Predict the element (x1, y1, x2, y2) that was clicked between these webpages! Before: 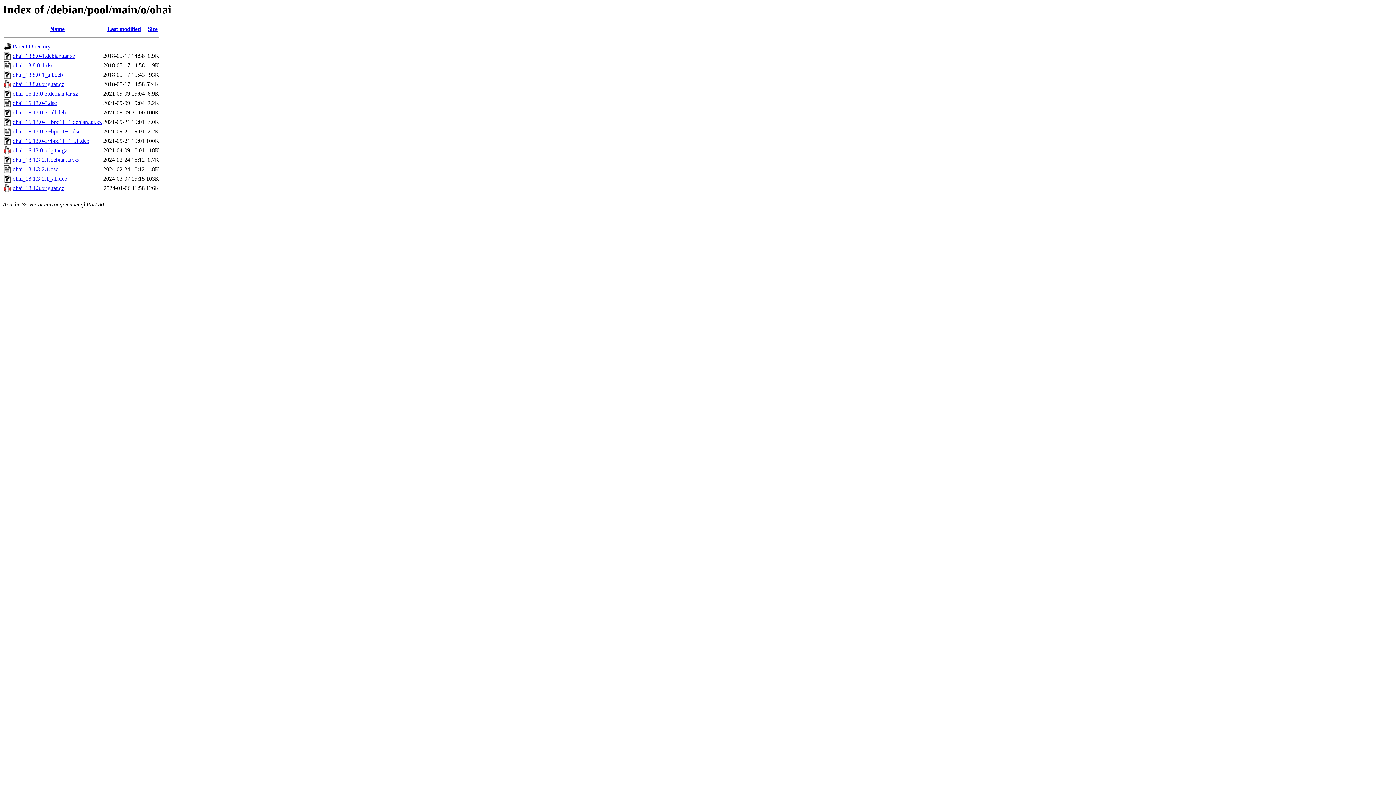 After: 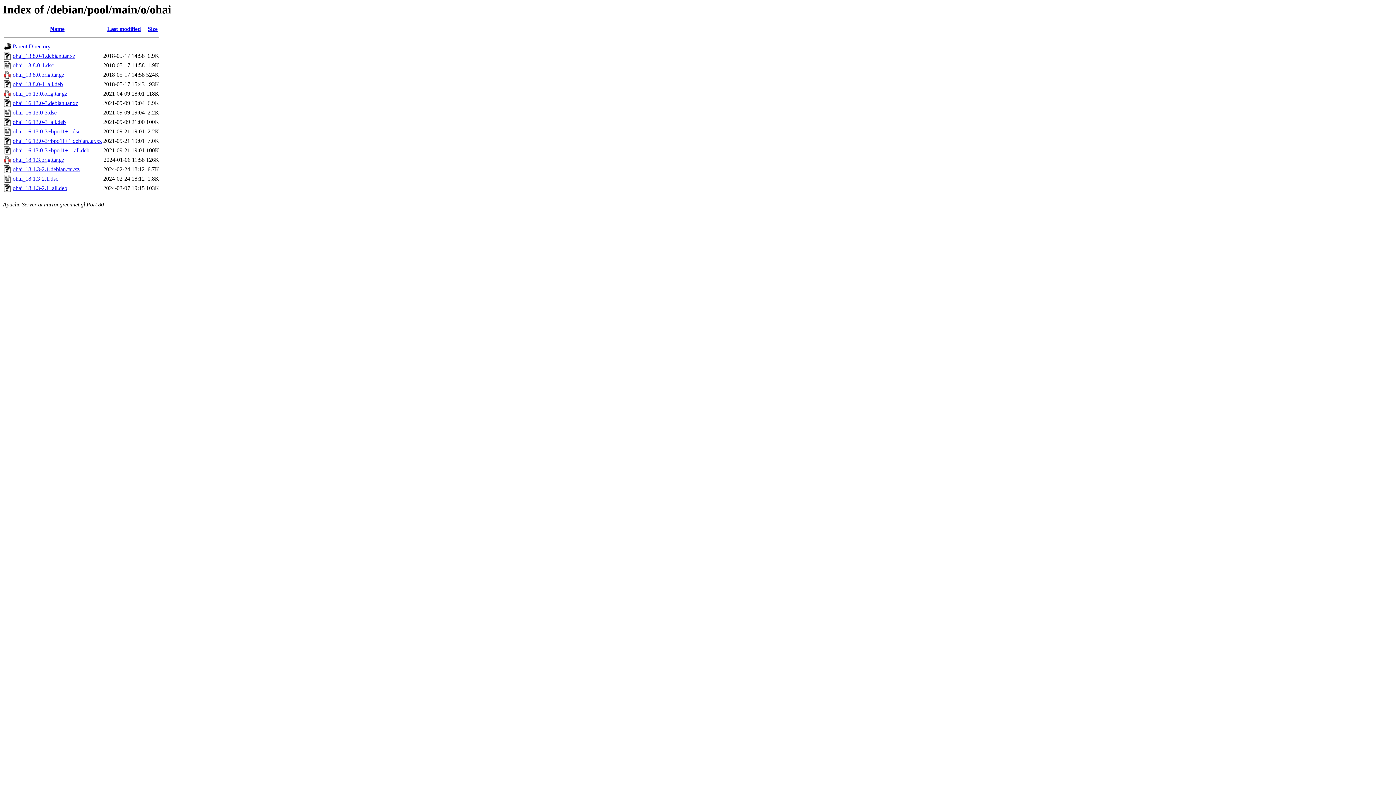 Action: label: Last modified bbox: (107, 25, 140, 32)